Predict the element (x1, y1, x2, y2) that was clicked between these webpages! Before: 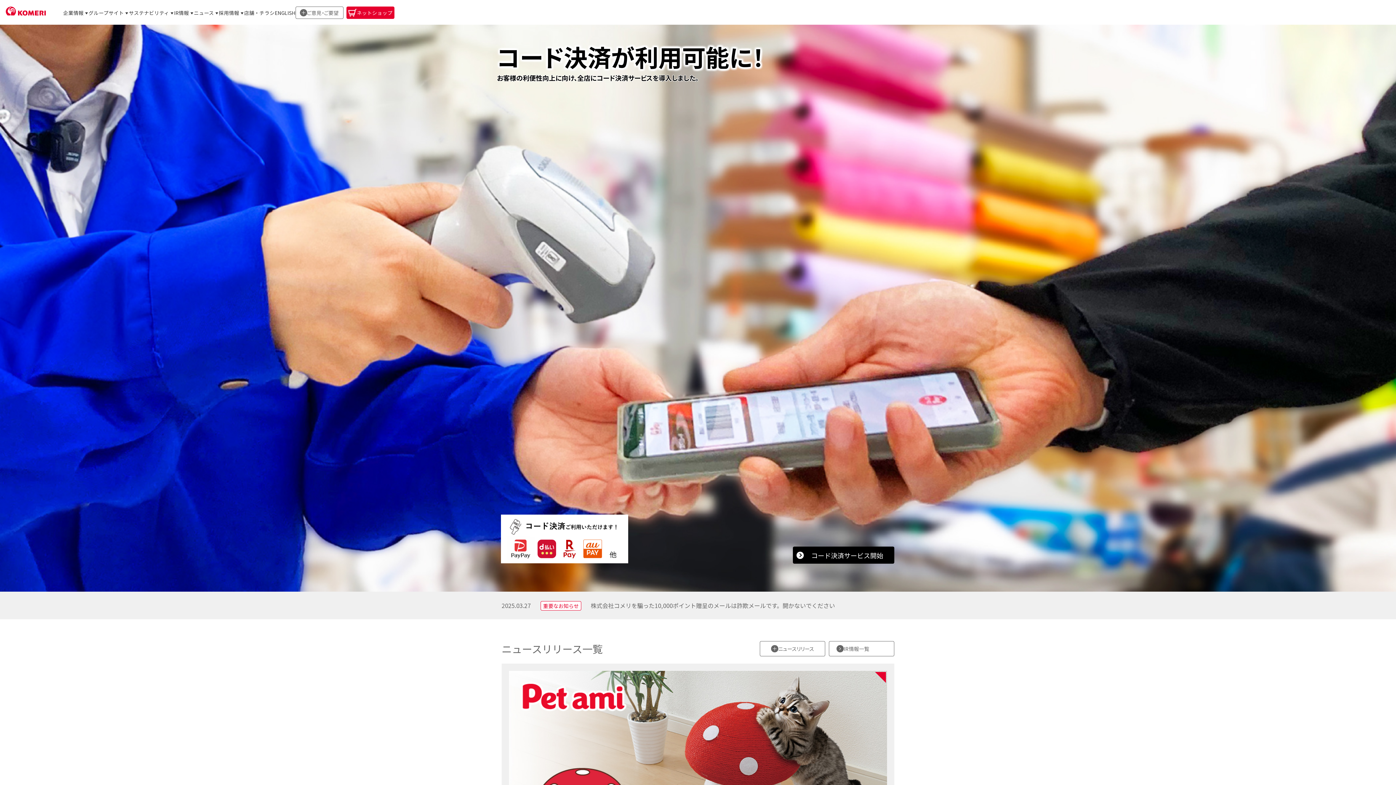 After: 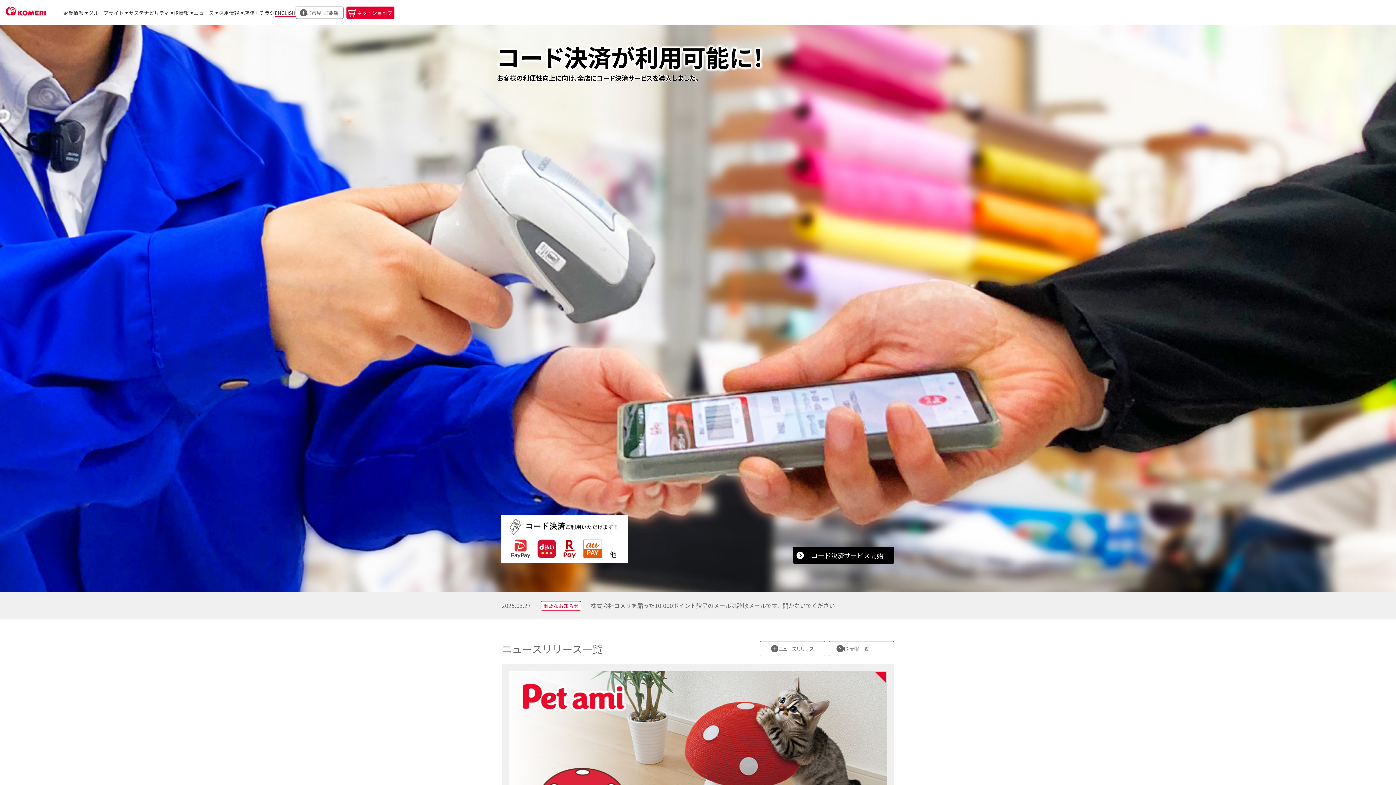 Action: bbox: (274, 9, 295, 16) label: ENGLISH